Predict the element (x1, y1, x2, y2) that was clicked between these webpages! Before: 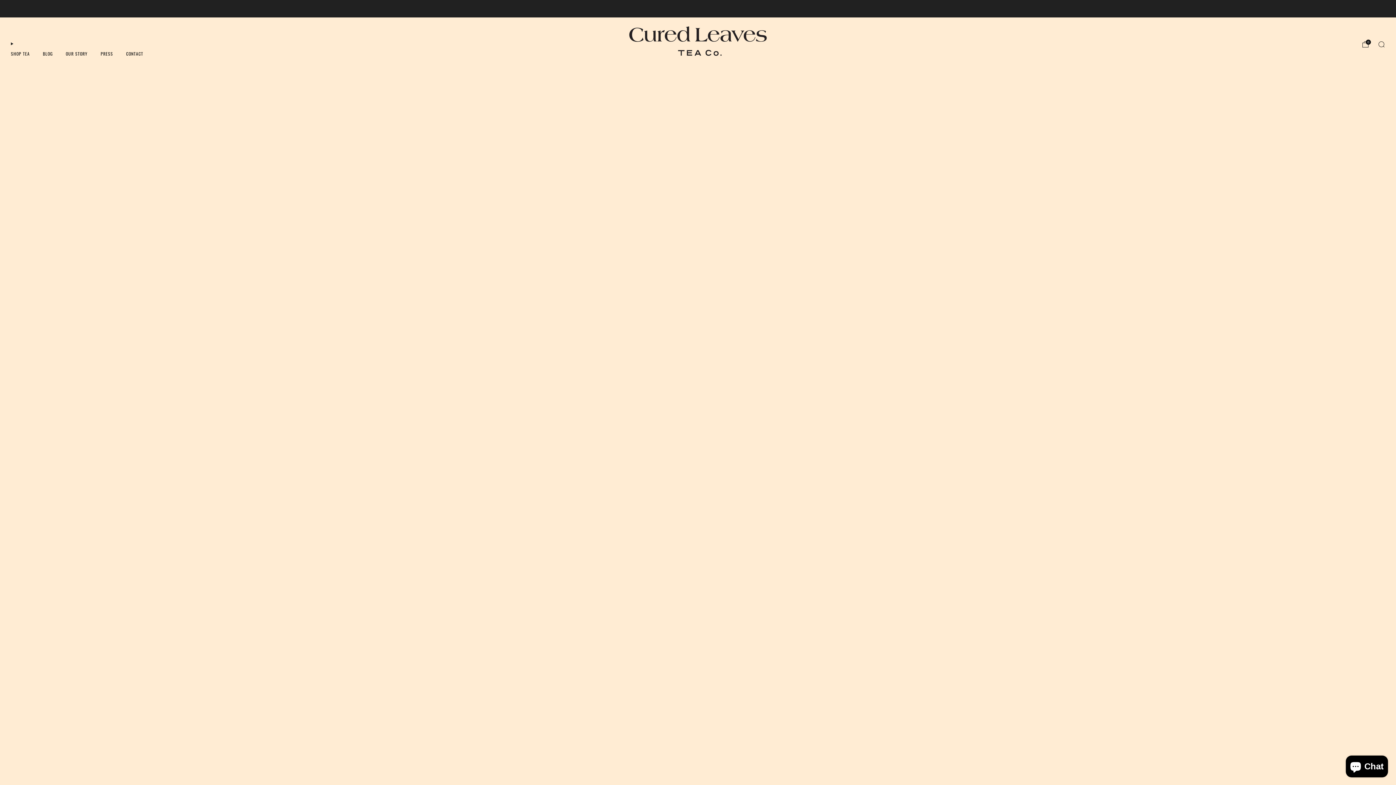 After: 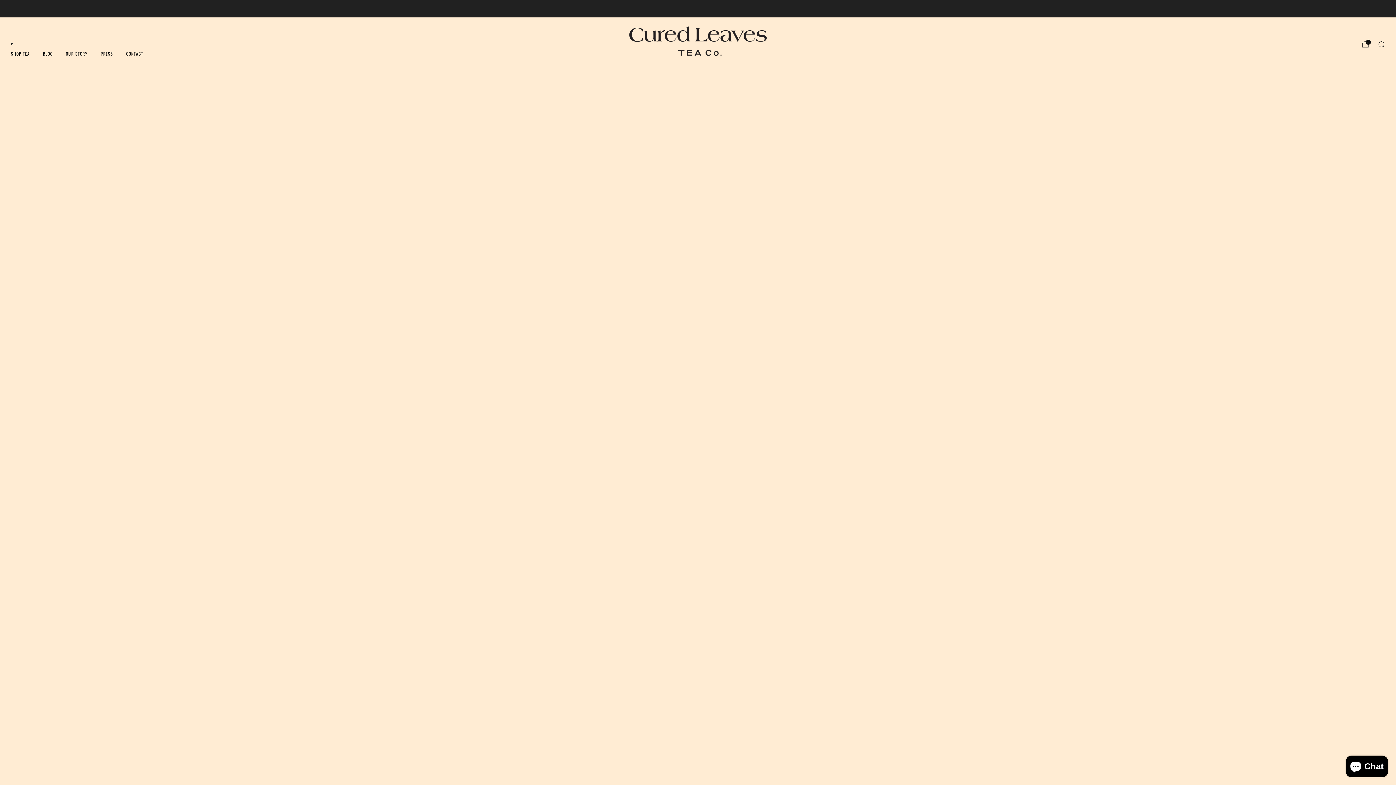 Action: label: SHOP TEA bbox: (10, 47, 29, 59)